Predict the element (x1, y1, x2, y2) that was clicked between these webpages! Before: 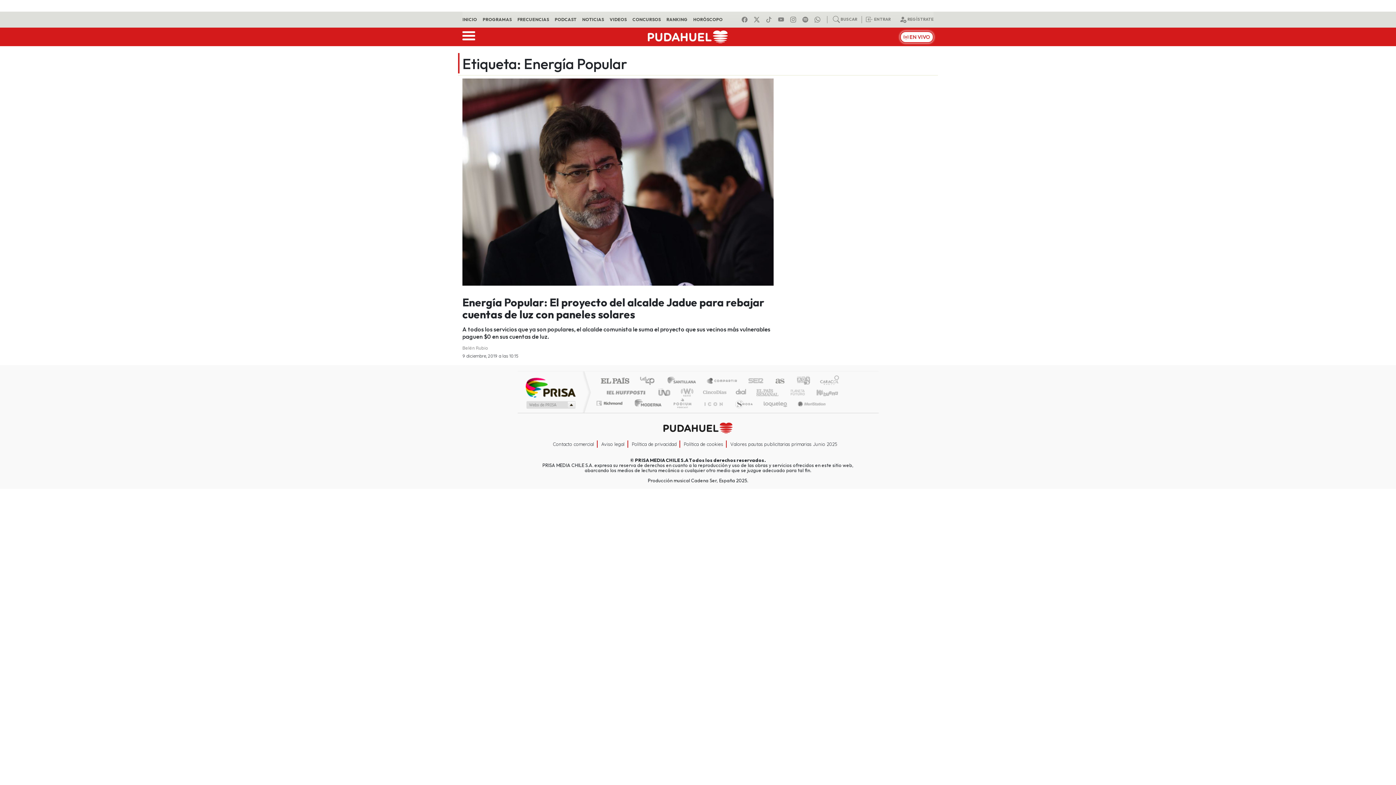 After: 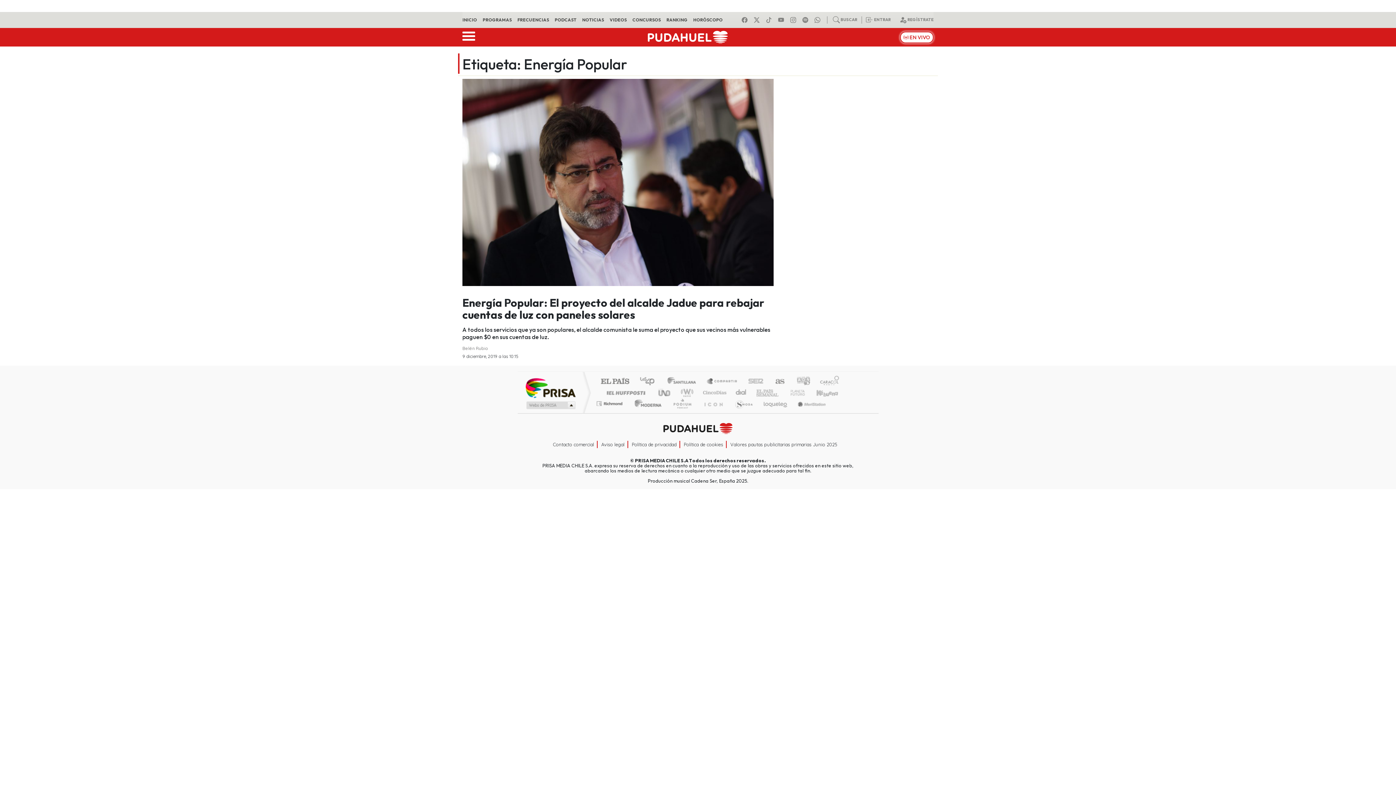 Action: bbox: (900, 33, 933, 40) label:  EN VIVO